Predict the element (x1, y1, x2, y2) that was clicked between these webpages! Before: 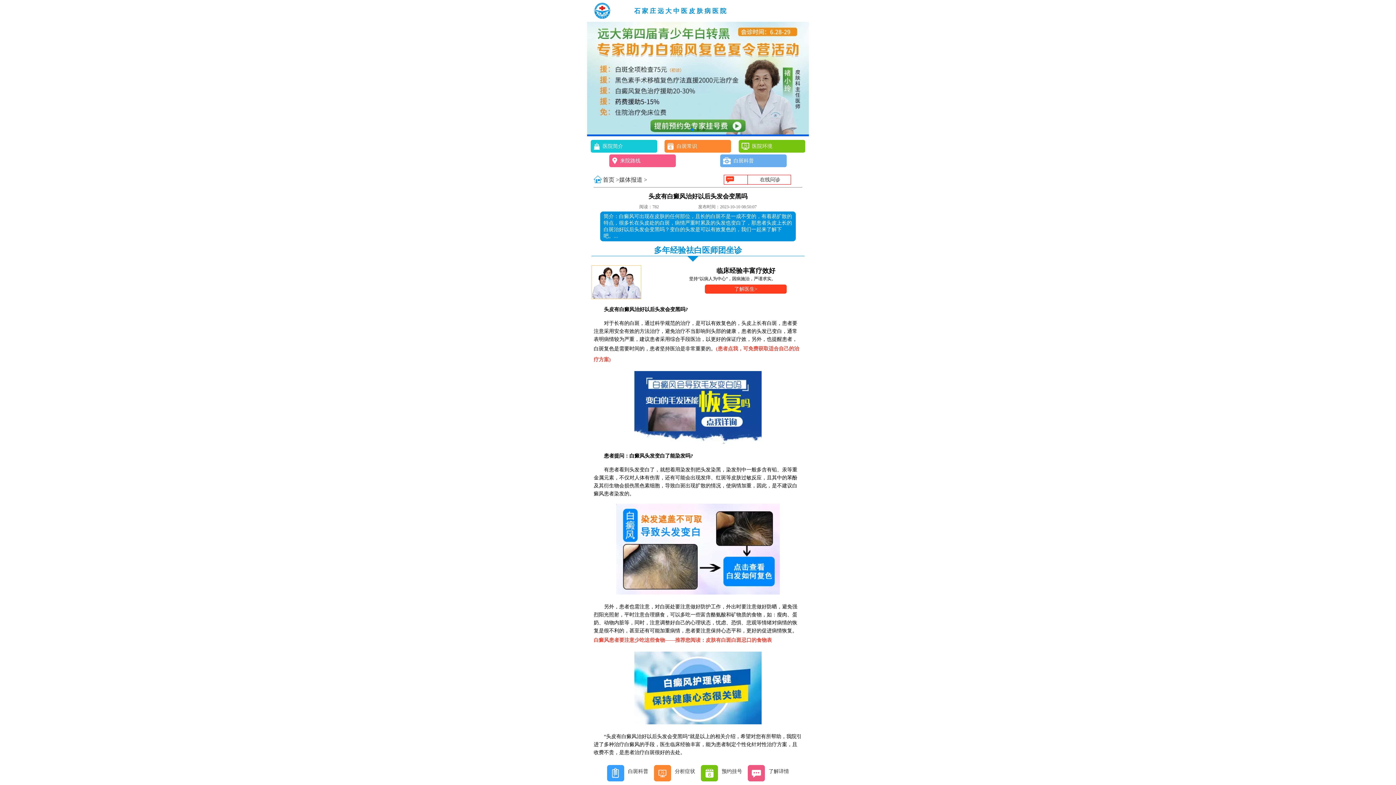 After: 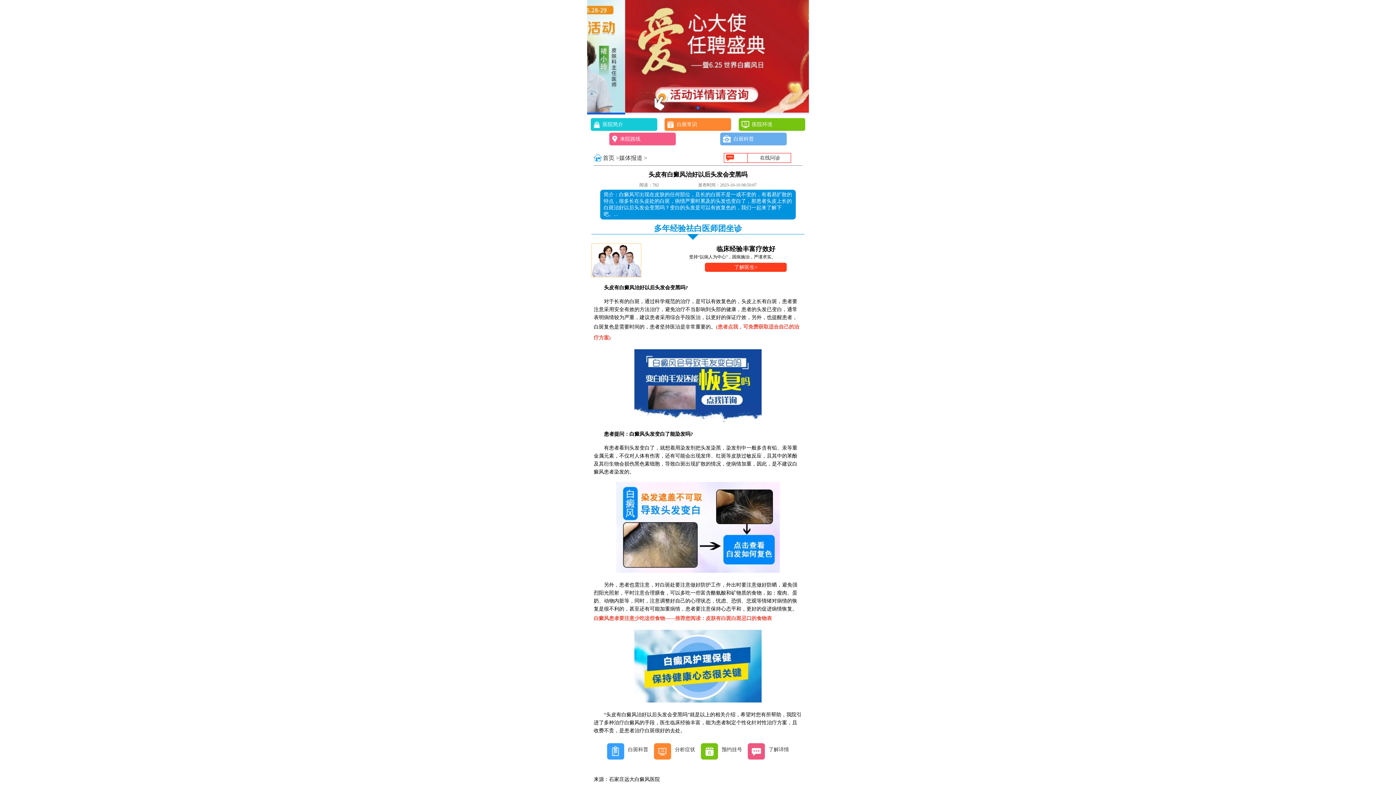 Action: bbox: (588, 21, 810, 136)